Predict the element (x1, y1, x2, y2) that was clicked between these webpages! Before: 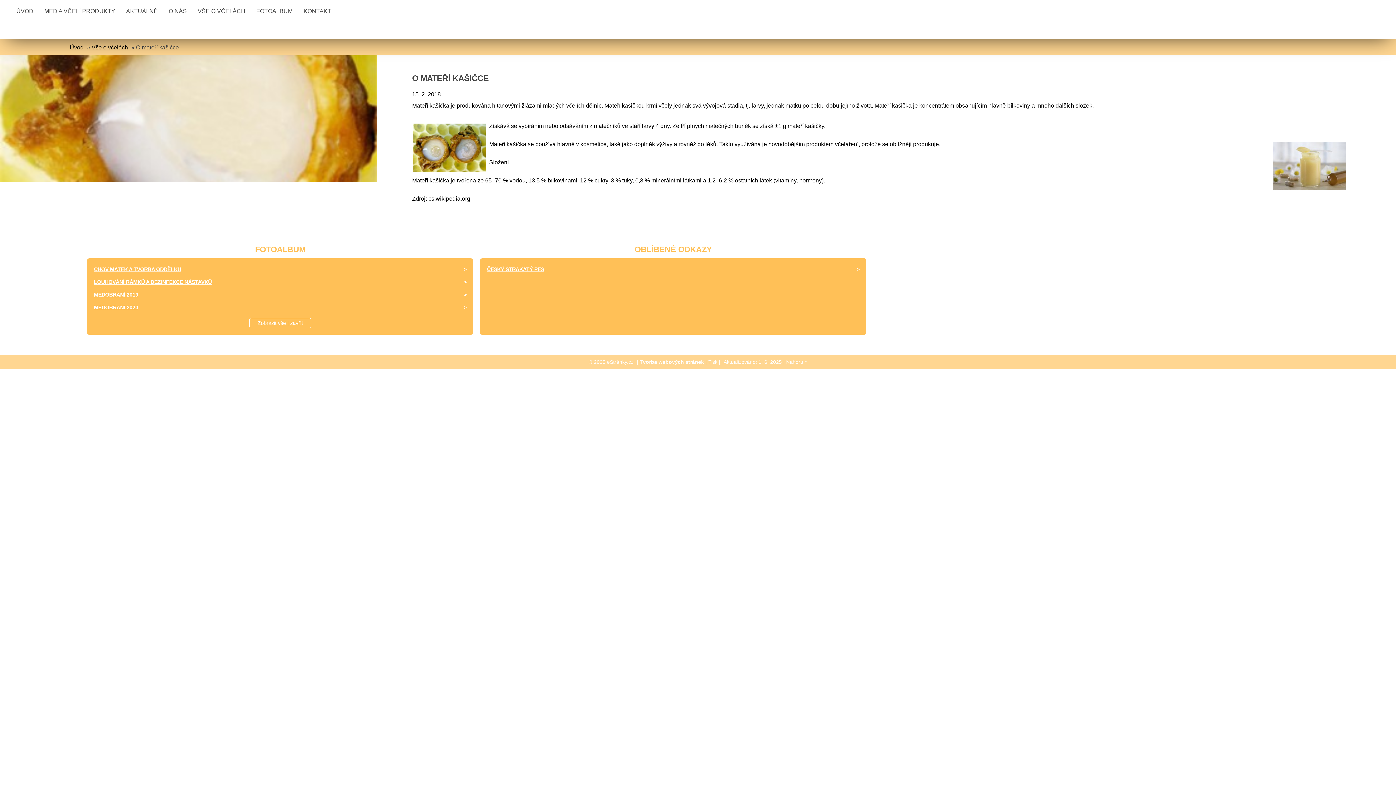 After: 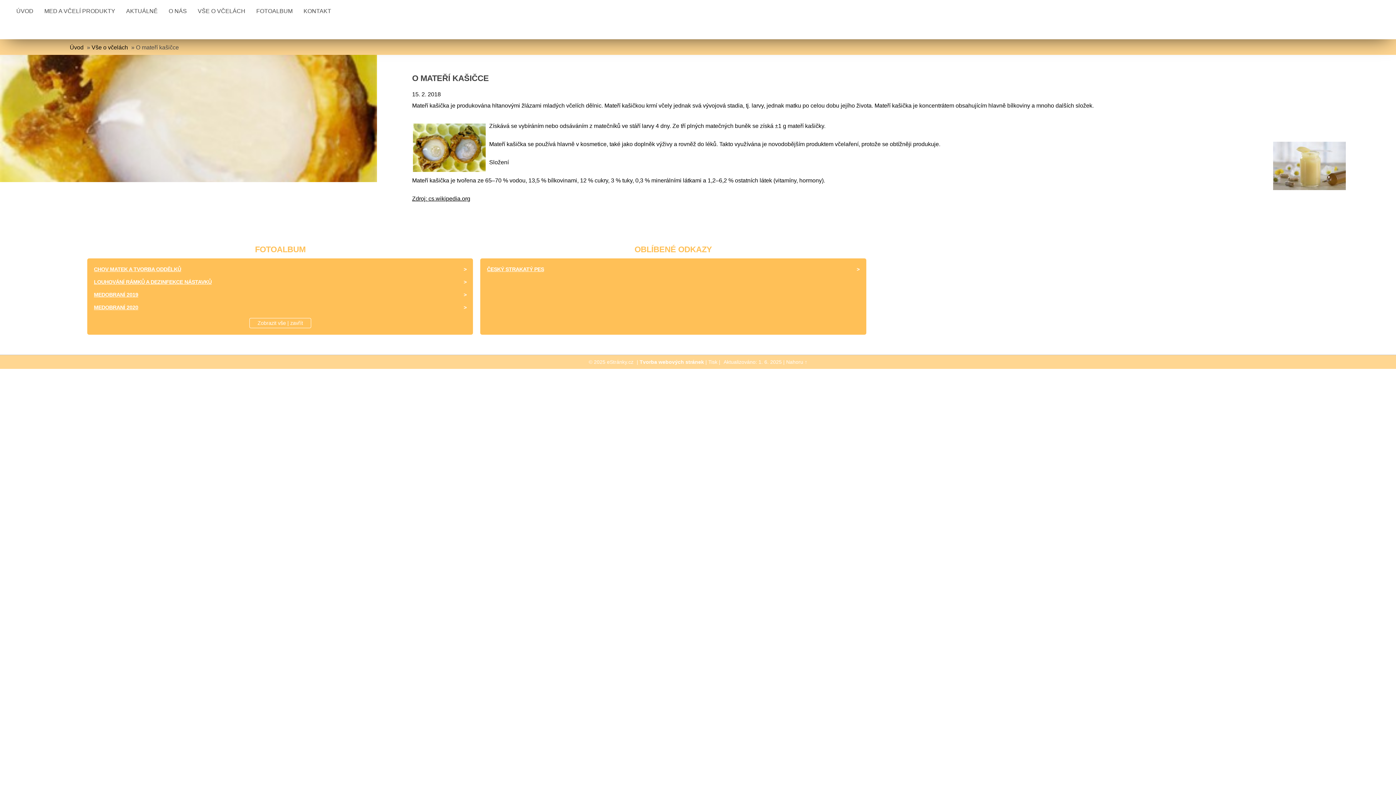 Action: label: Zdroj: cs.wikipedia.org bbox: (412, 195, 470, 201)